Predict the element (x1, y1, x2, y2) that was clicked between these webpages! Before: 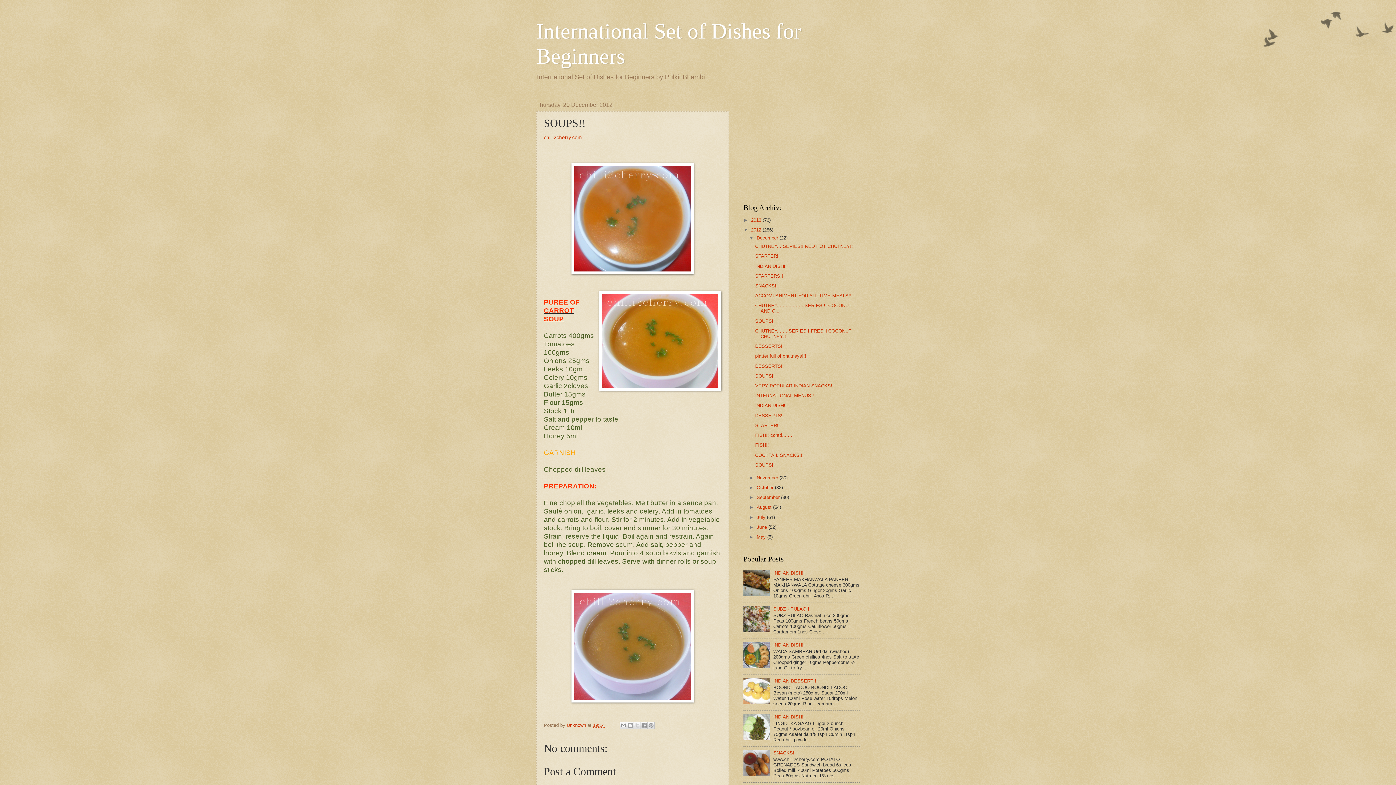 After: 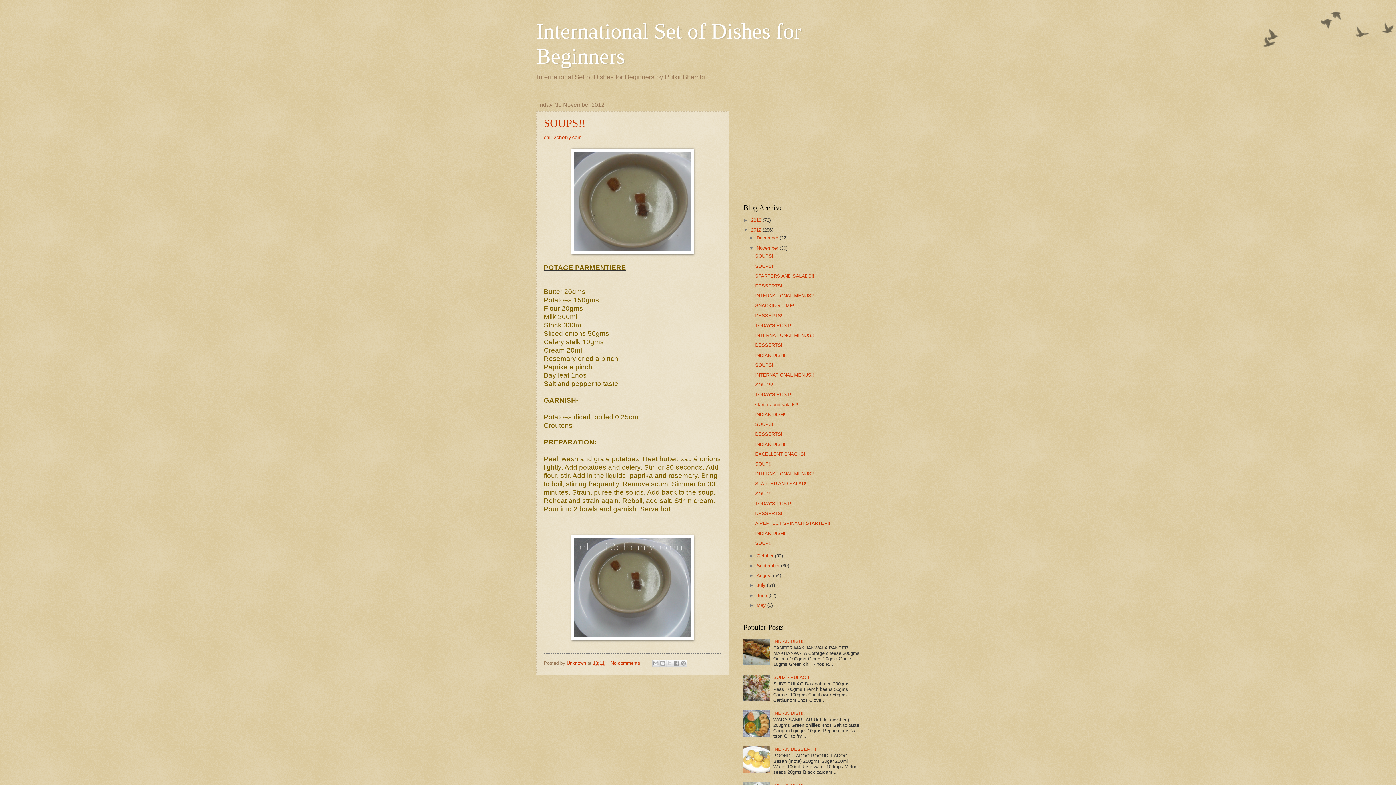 Action: label: November bbox: (756, 475, 778, 480)